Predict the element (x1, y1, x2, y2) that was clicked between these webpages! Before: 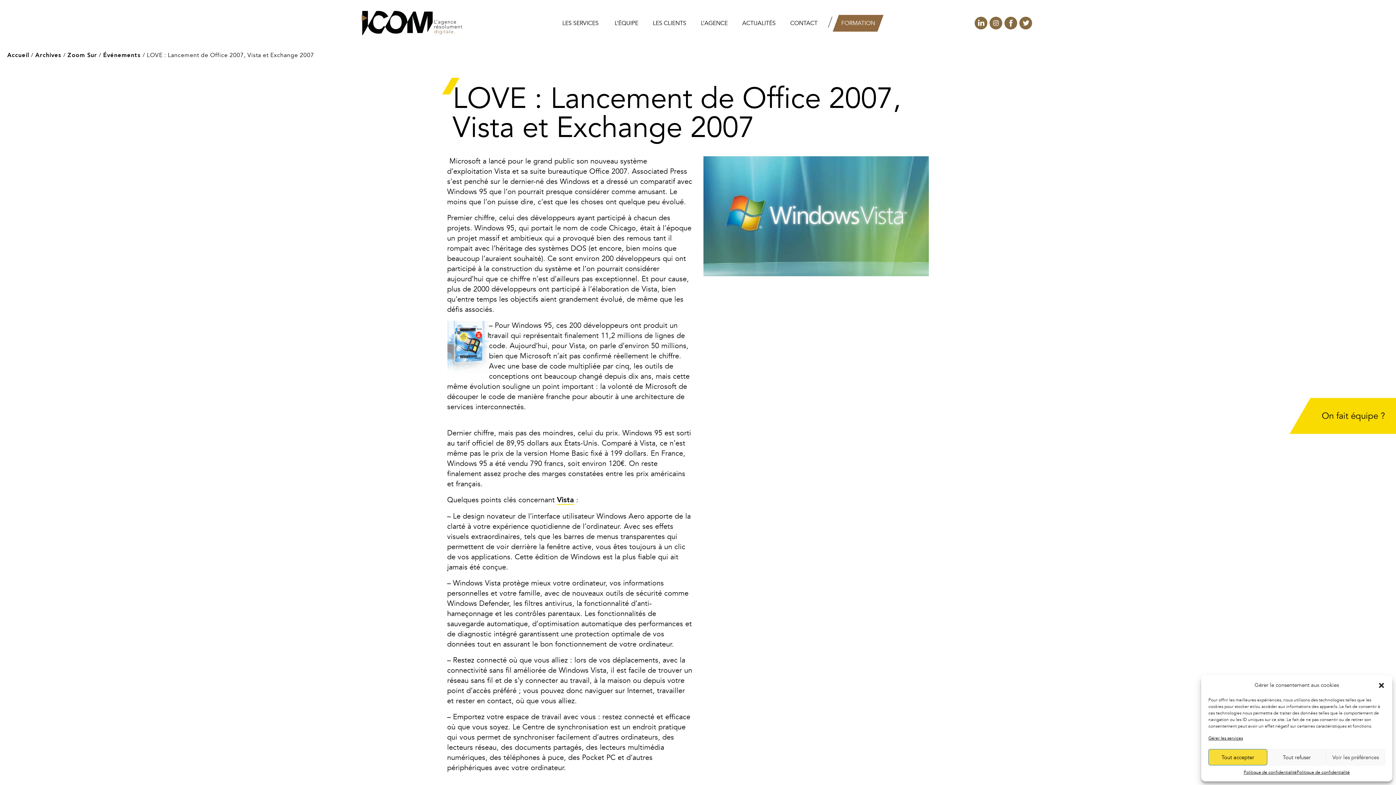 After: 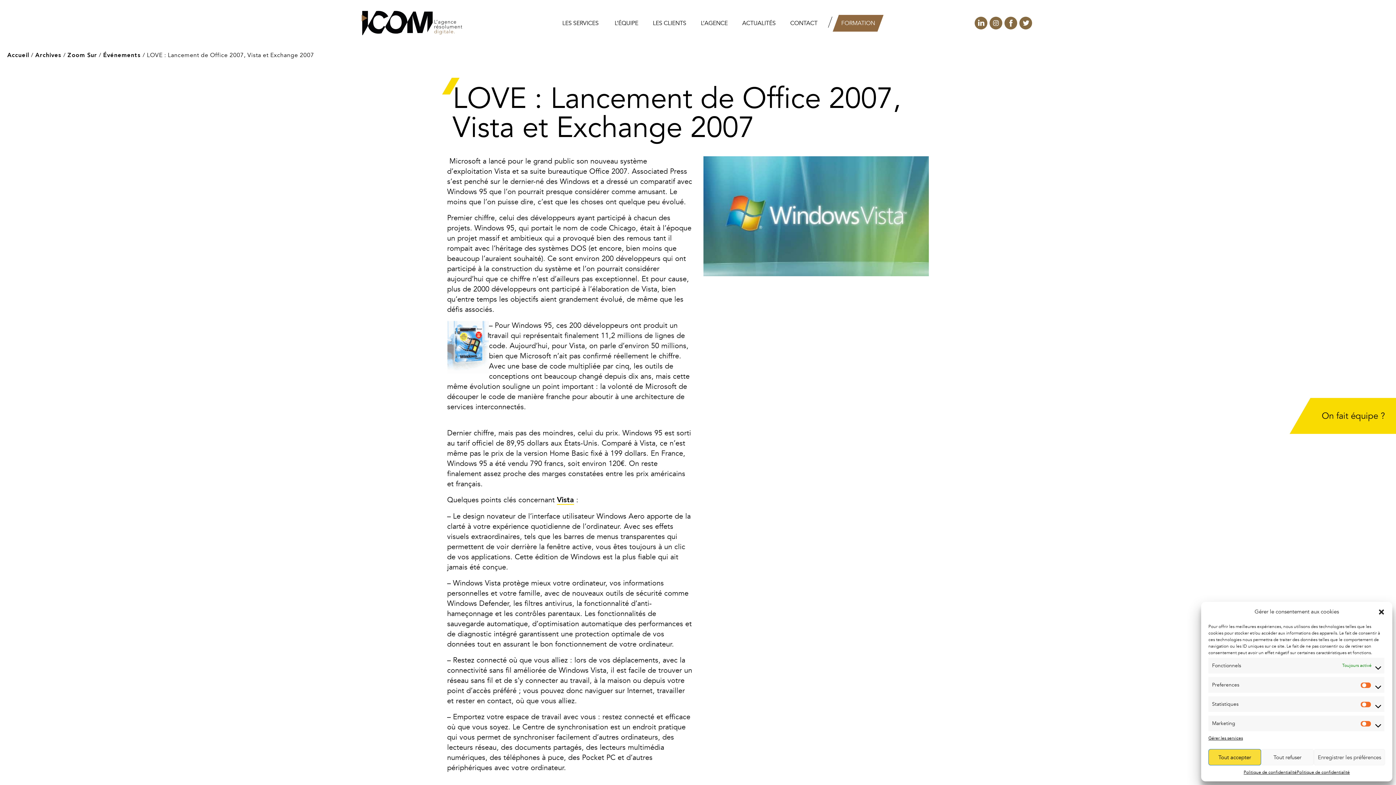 Action: label: Voir les préférences bbox: (1326, 749, 1385, 765)